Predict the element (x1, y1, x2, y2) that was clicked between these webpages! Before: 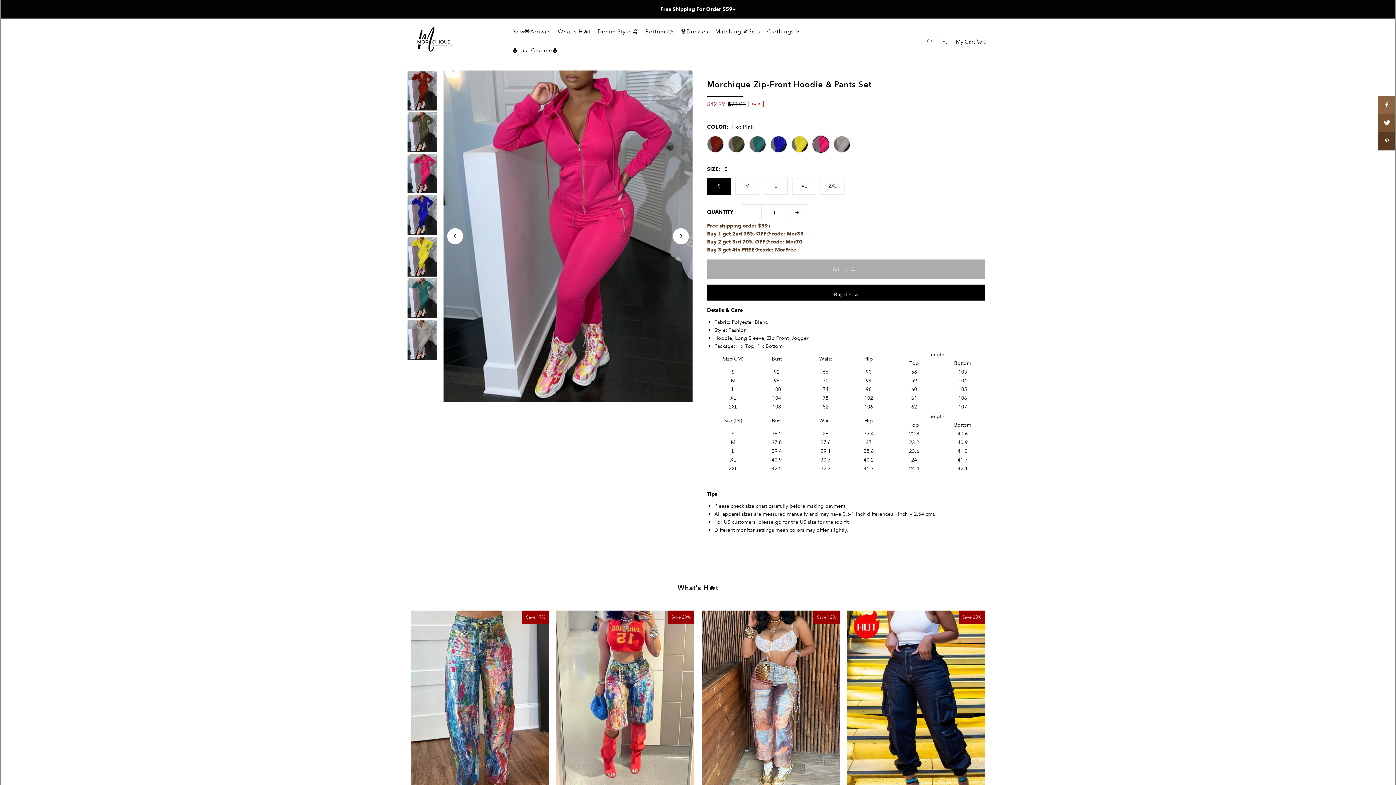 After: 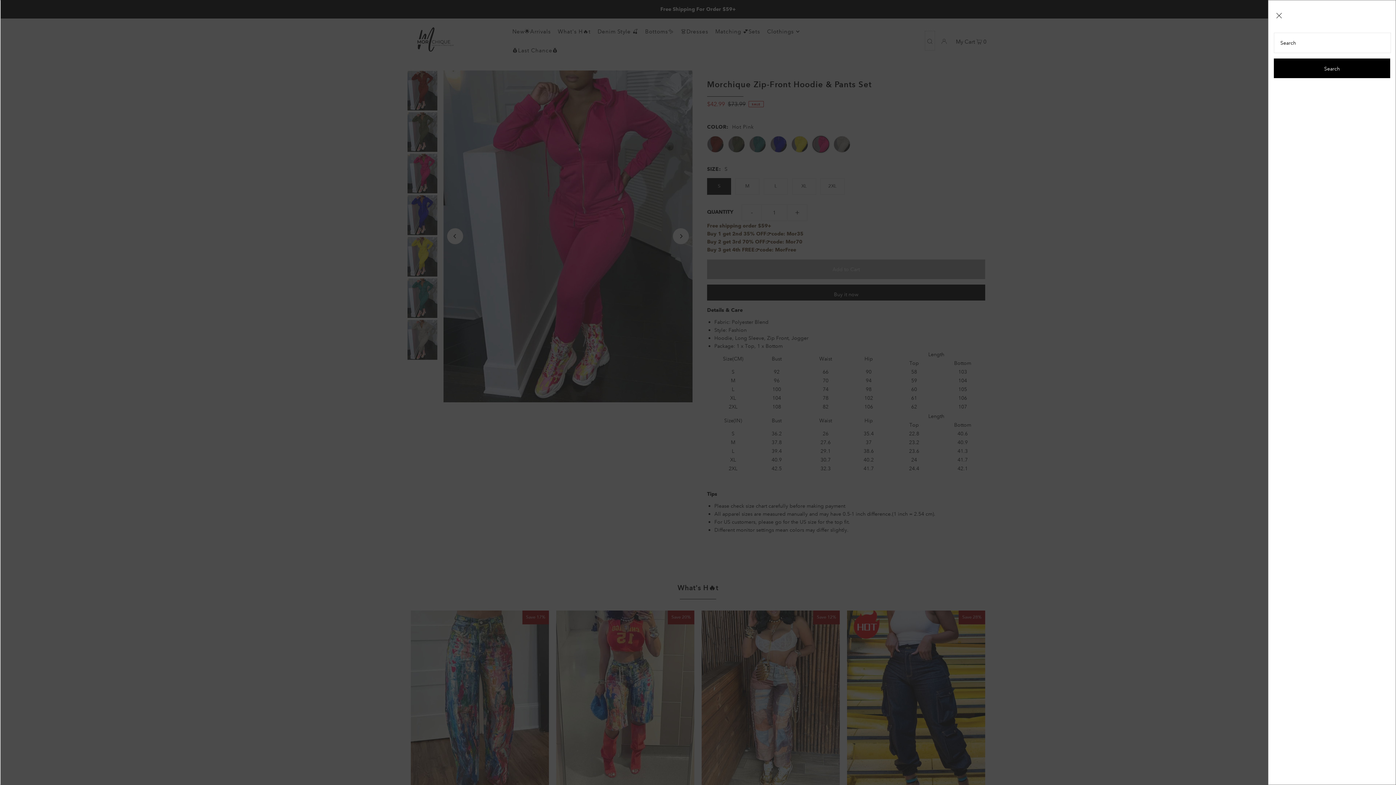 Action: bbox: (925, 31, 934, 50) label: Open Search